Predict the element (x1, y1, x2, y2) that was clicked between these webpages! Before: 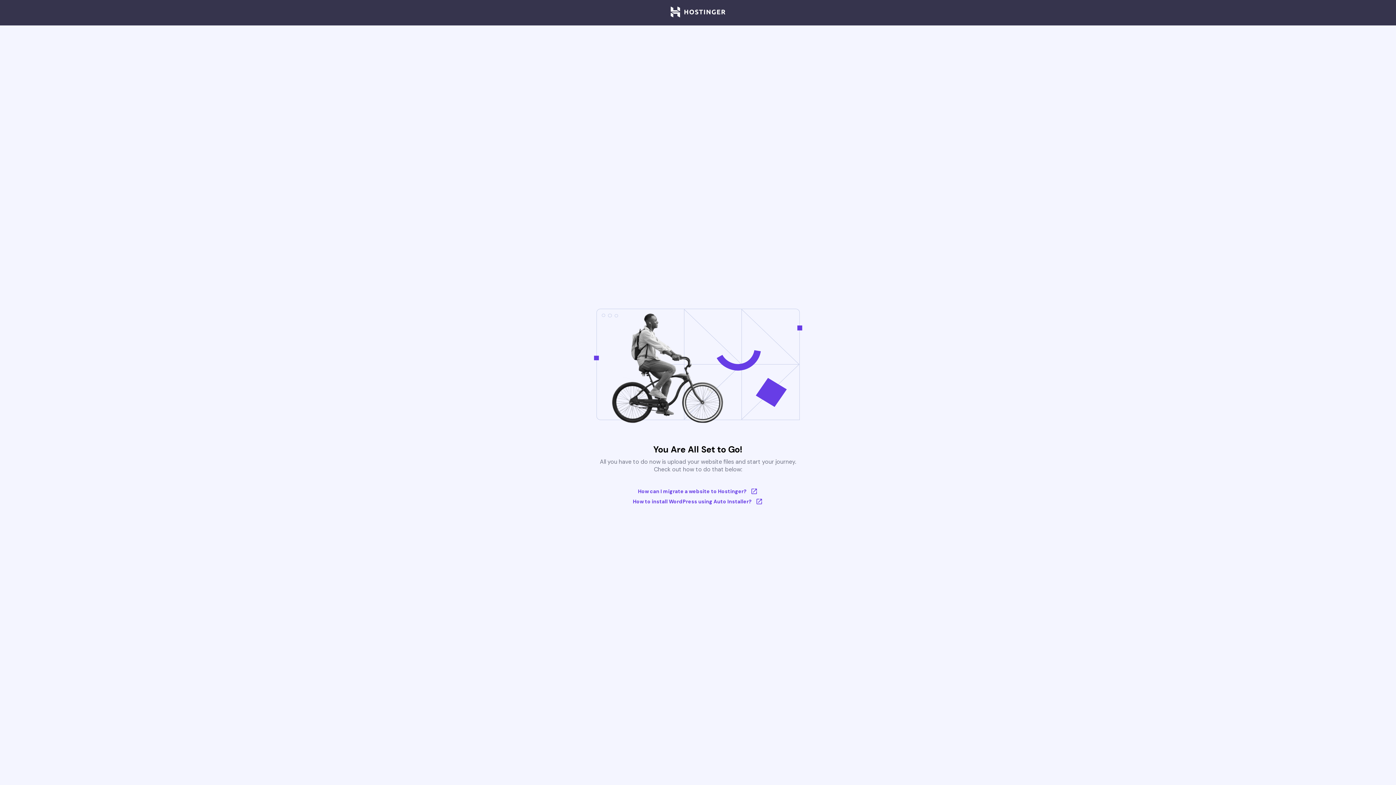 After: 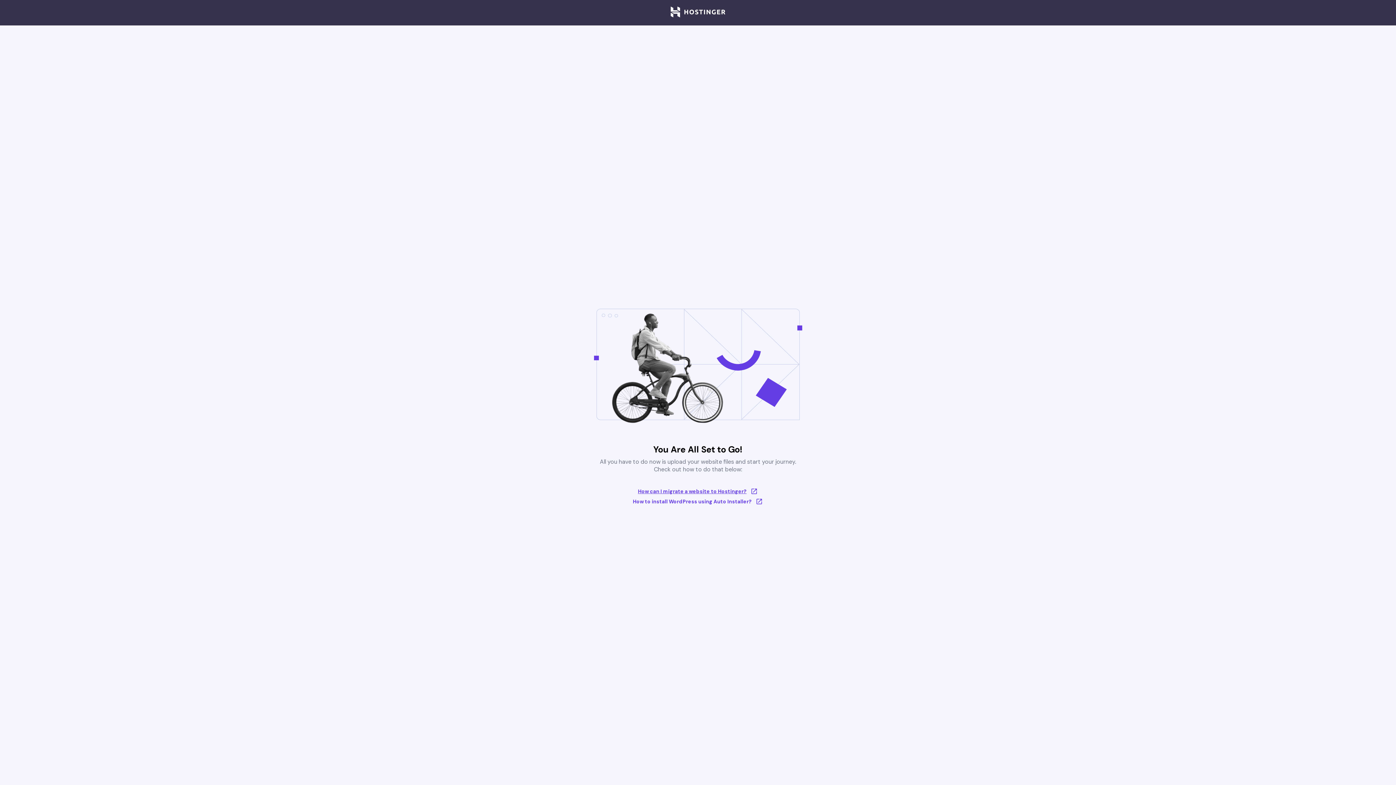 Action: label: How can I migrate a website to Hostinger? bbox: (633, 488, 763, 495)